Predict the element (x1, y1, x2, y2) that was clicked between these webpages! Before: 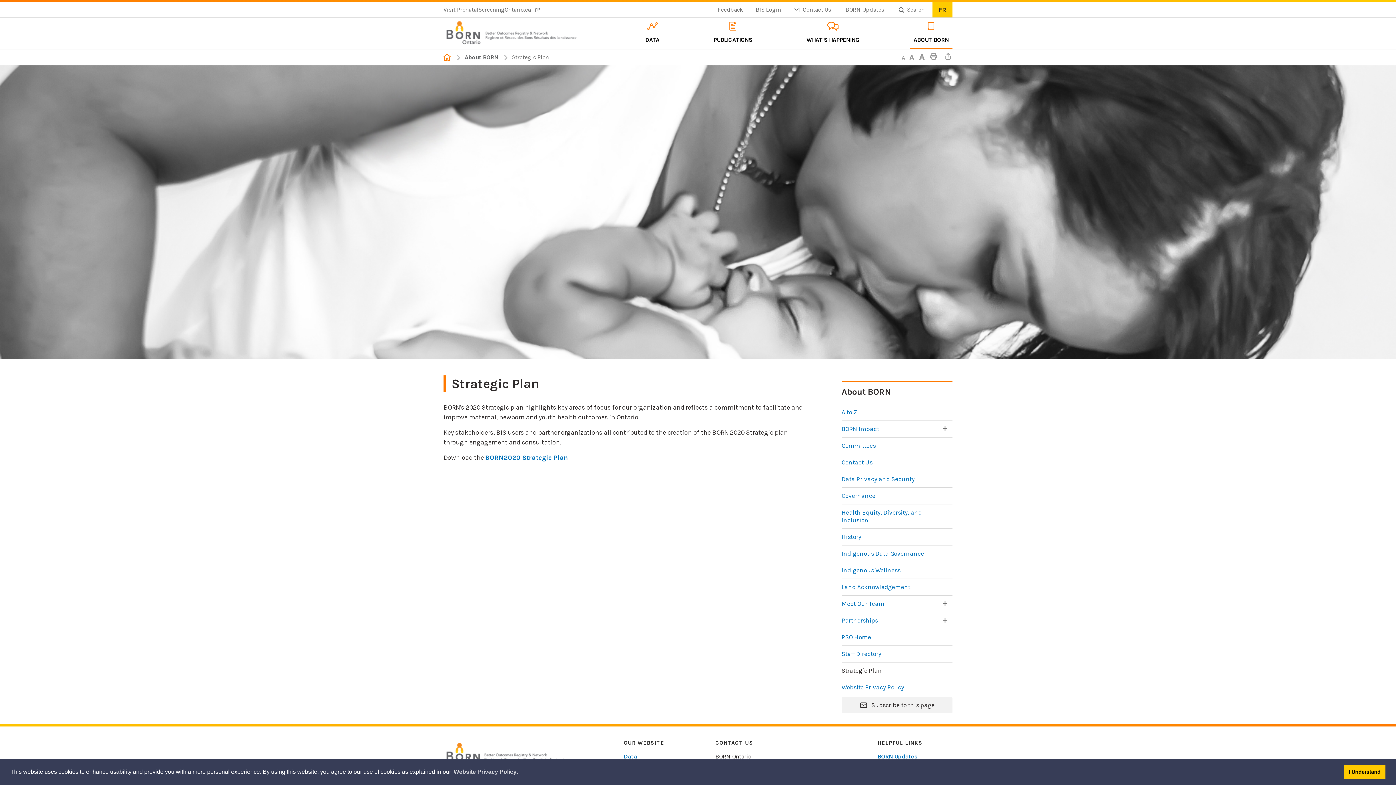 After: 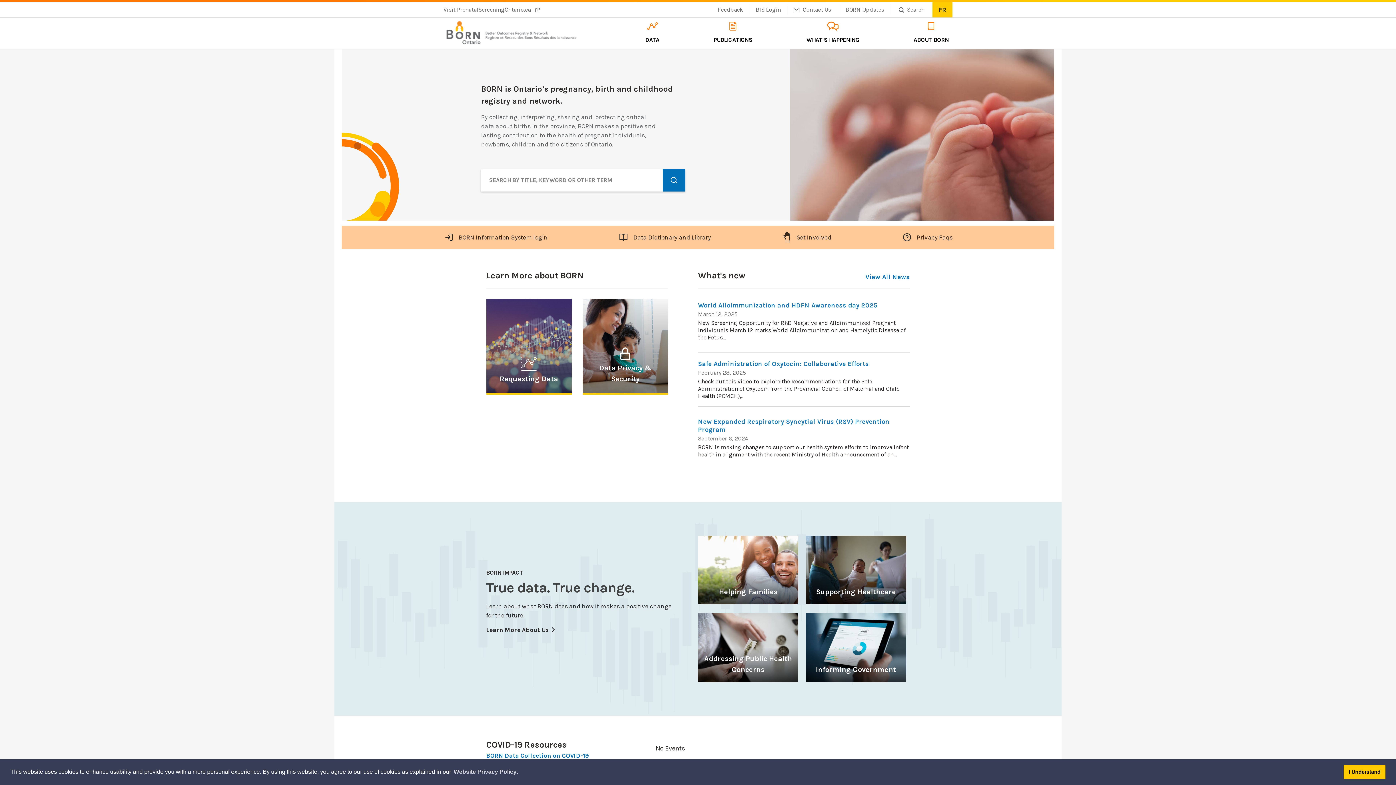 Action: bbox: (443, 49, 464, 65)